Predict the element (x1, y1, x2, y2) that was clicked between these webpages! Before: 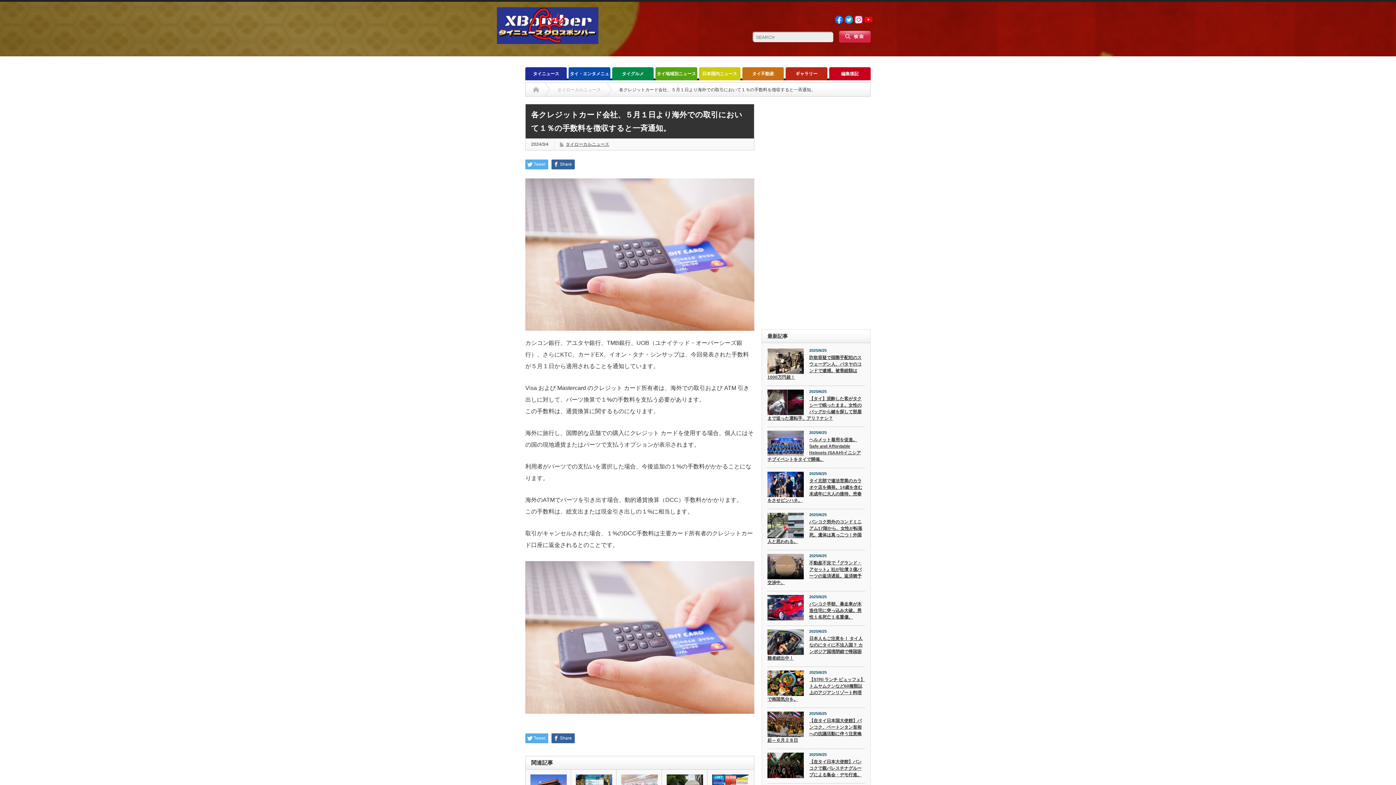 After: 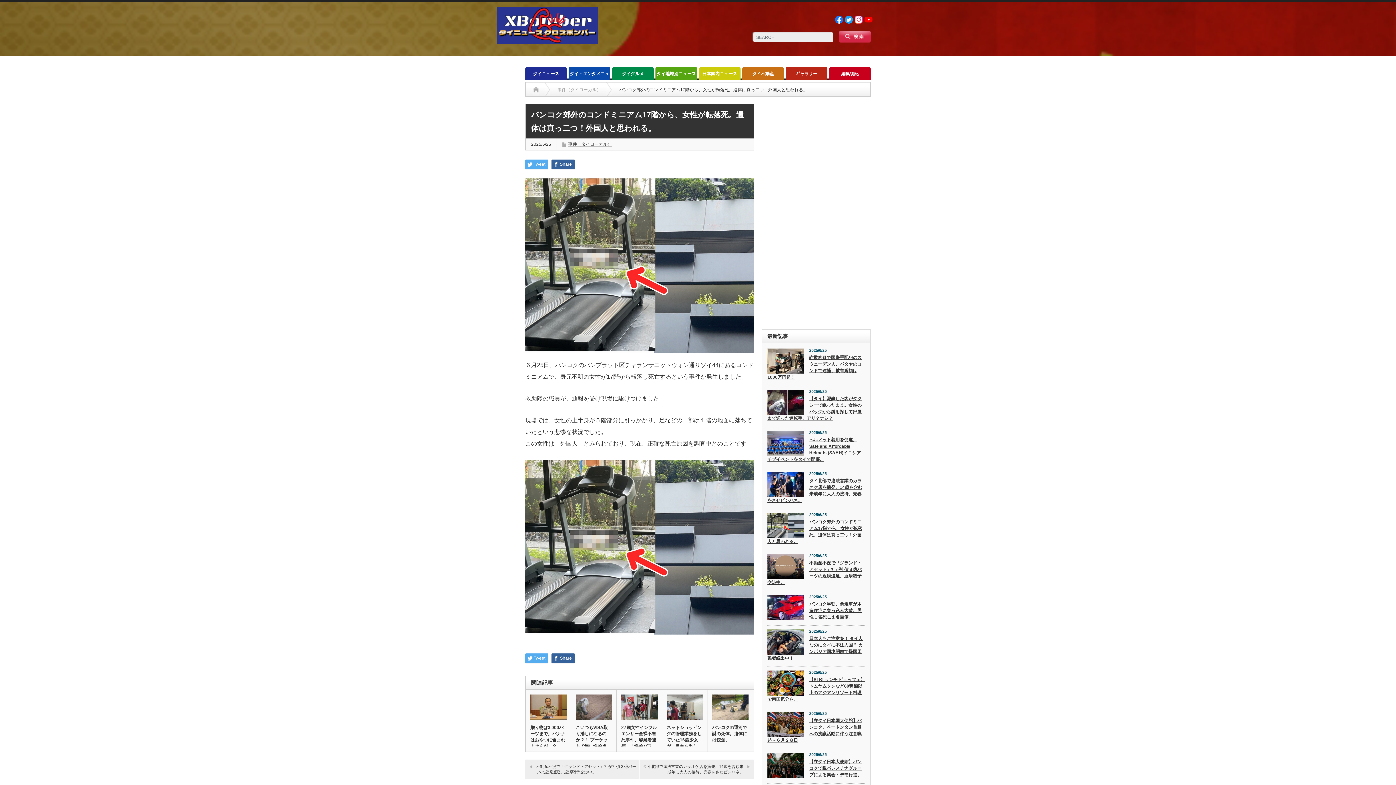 Action: bbox: (767, 518, 865, 546) label: バンコク郊外のコンドミニアム17階から、女性が転落死。遺体は真っ二つ！外国人と思われる。